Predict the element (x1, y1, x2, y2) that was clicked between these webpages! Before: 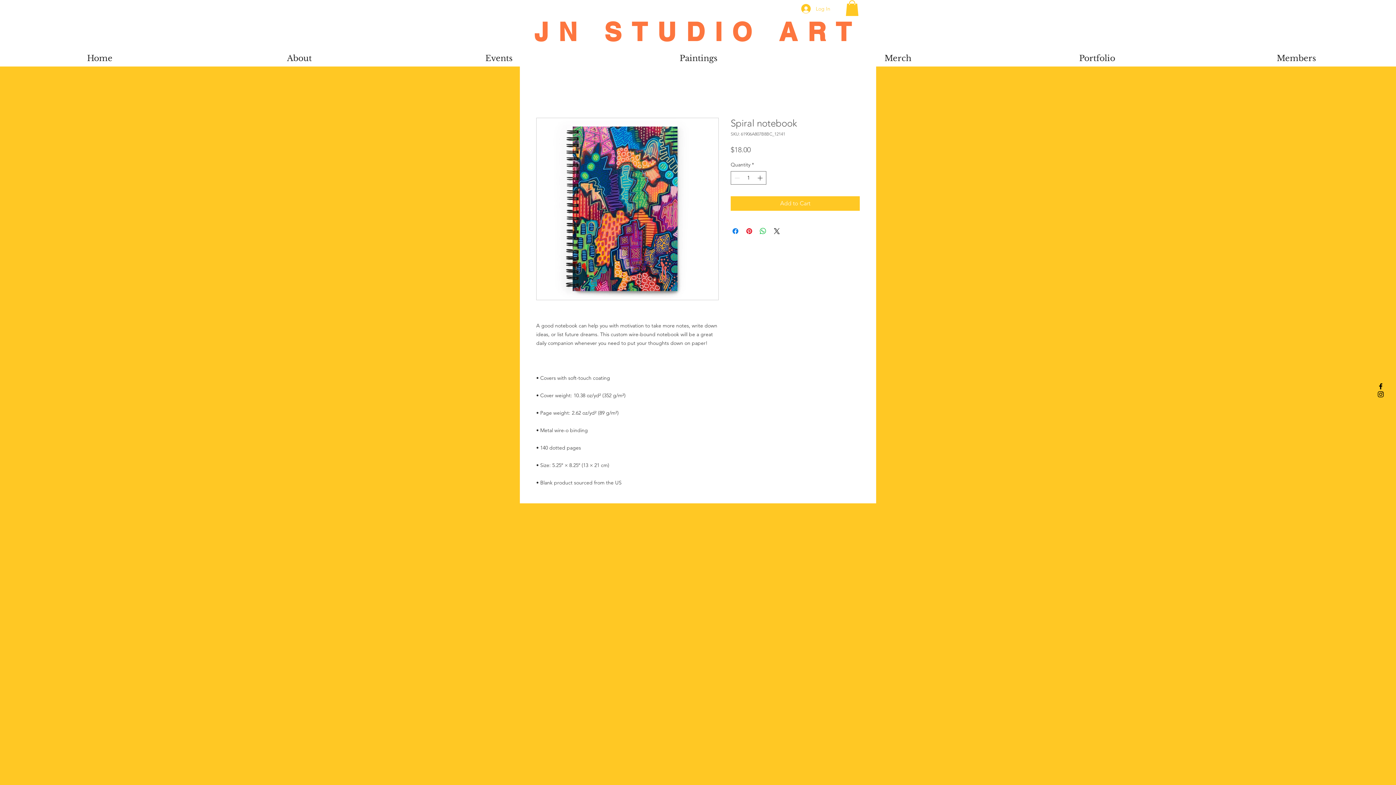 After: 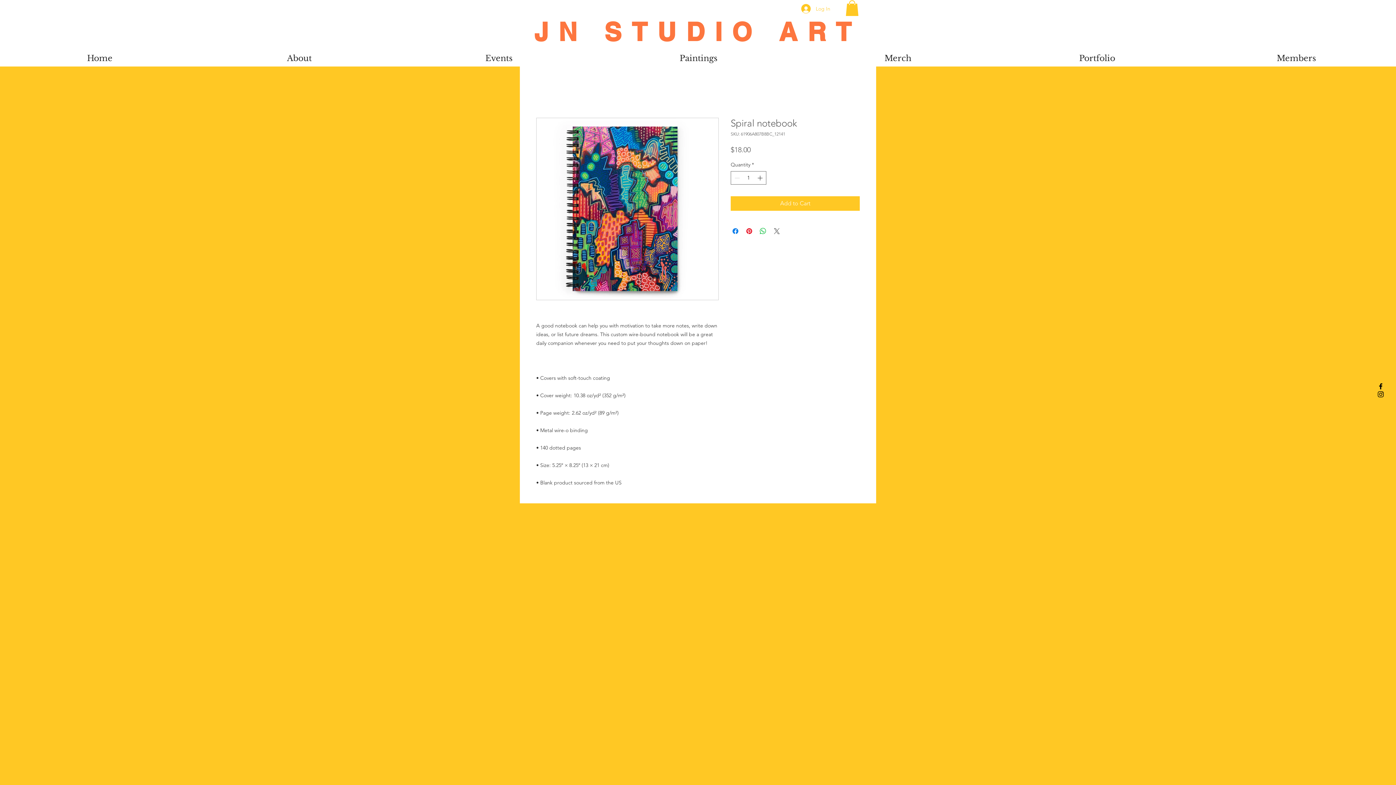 Action: label: Share on X bbox: (772, 226, 781, 235)